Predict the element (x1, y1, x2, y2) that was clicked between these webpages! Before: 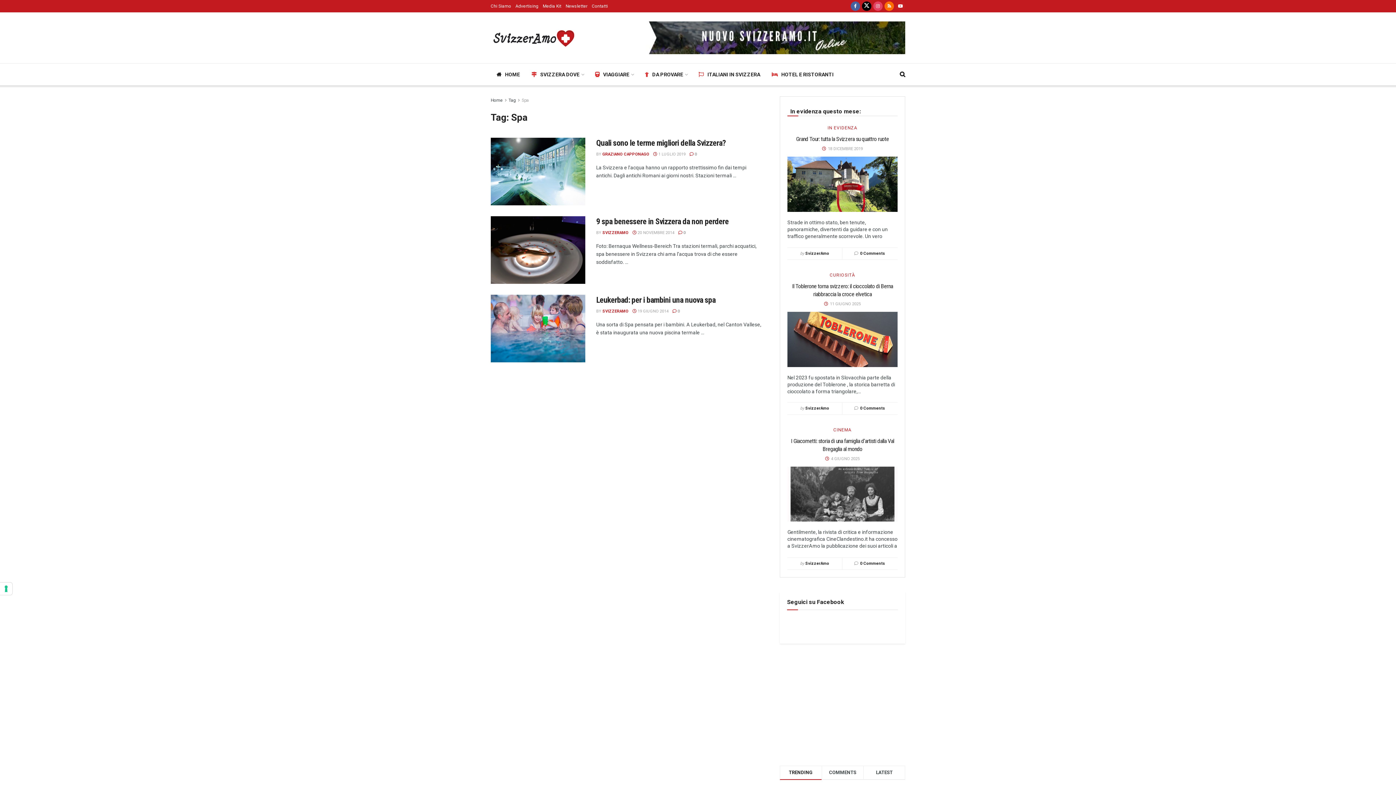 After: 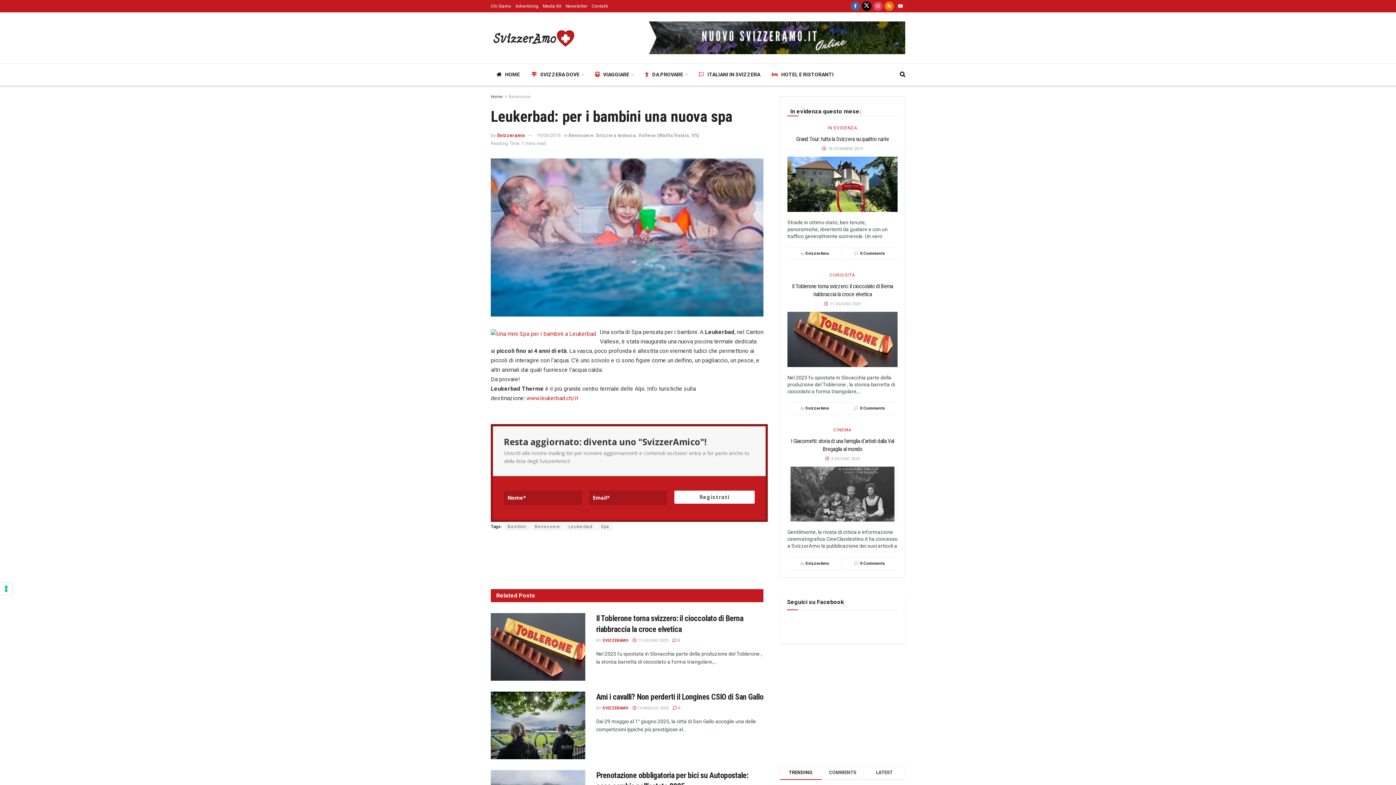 Action: bbox: (672, 309, 680, 313) label:  0